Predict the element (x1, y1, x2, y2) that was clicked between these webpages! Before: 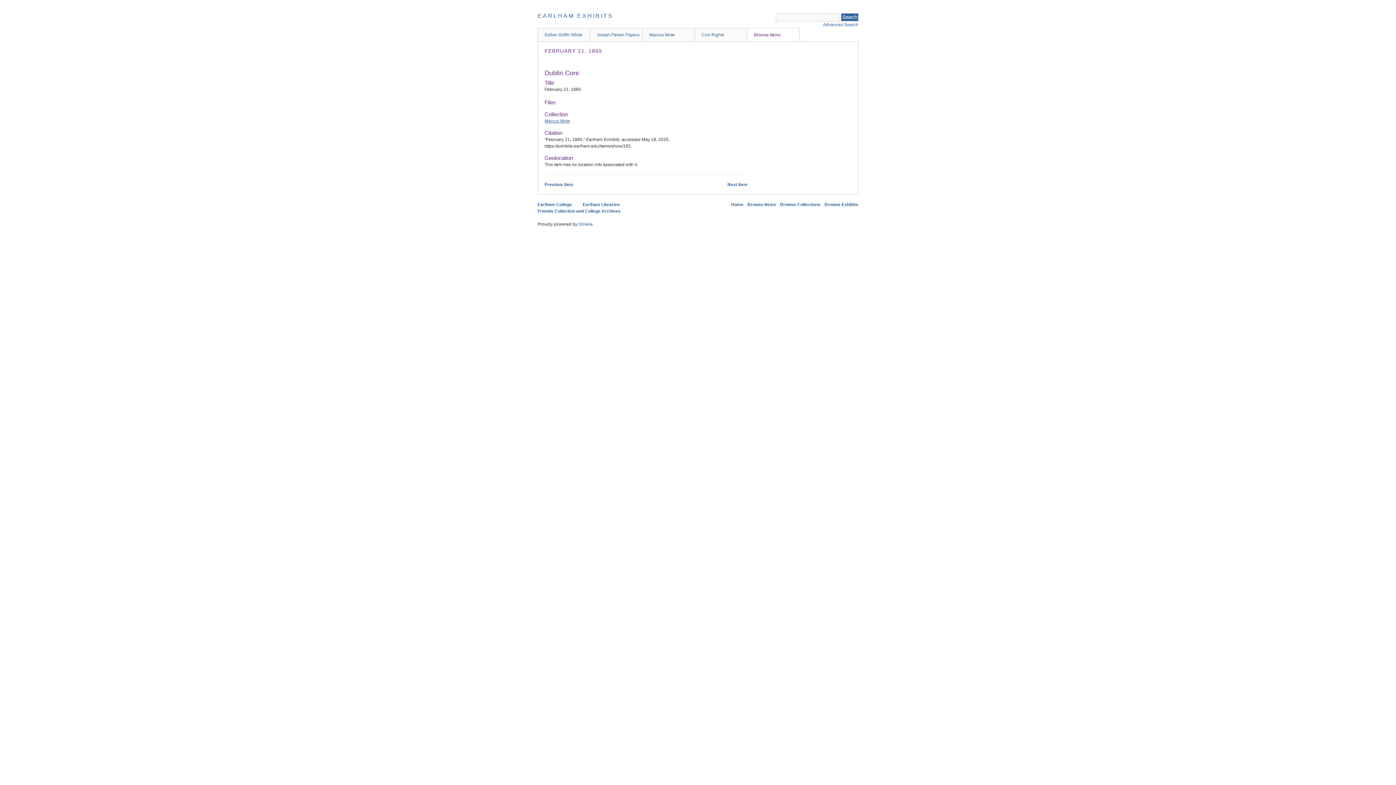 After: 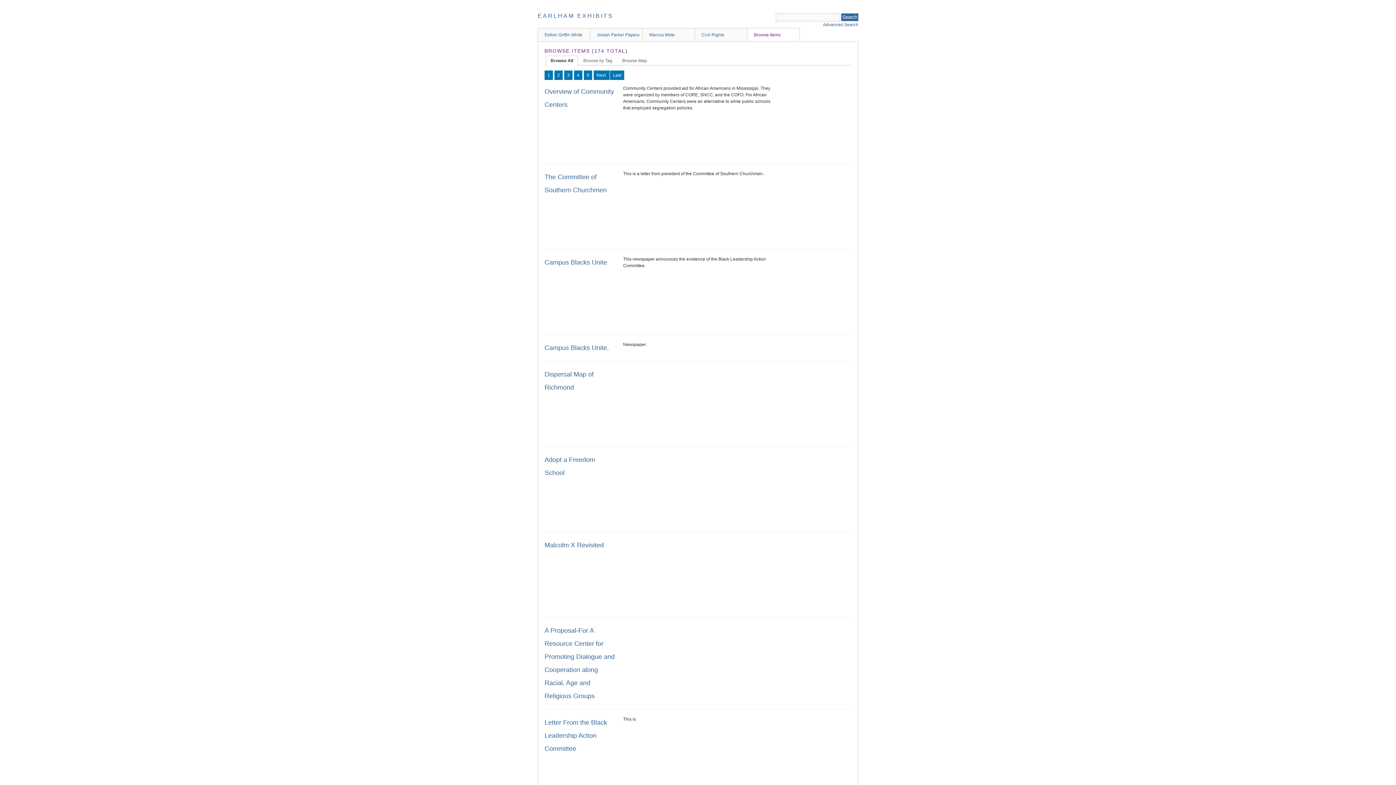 Action: label: Browse Items bbox: (747, 28, 800, 41)